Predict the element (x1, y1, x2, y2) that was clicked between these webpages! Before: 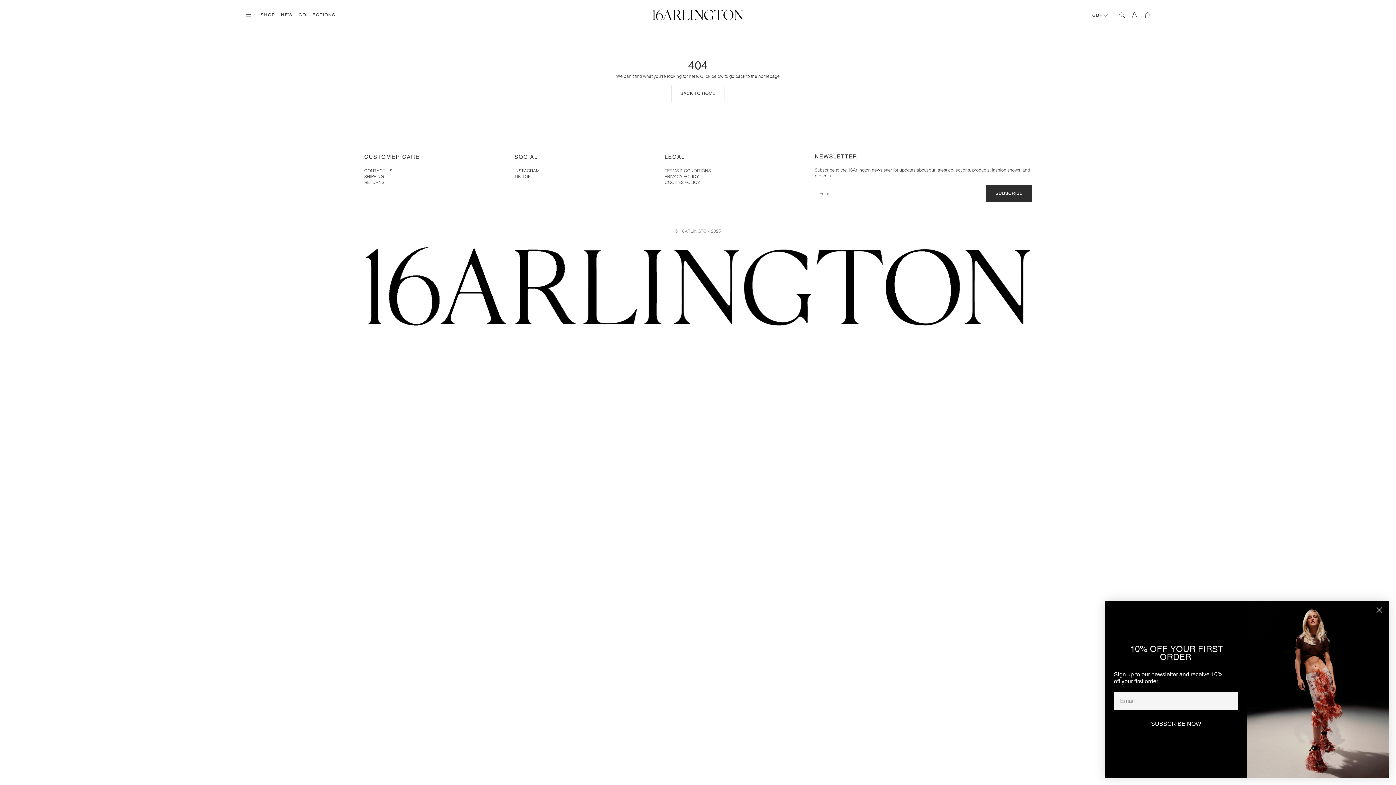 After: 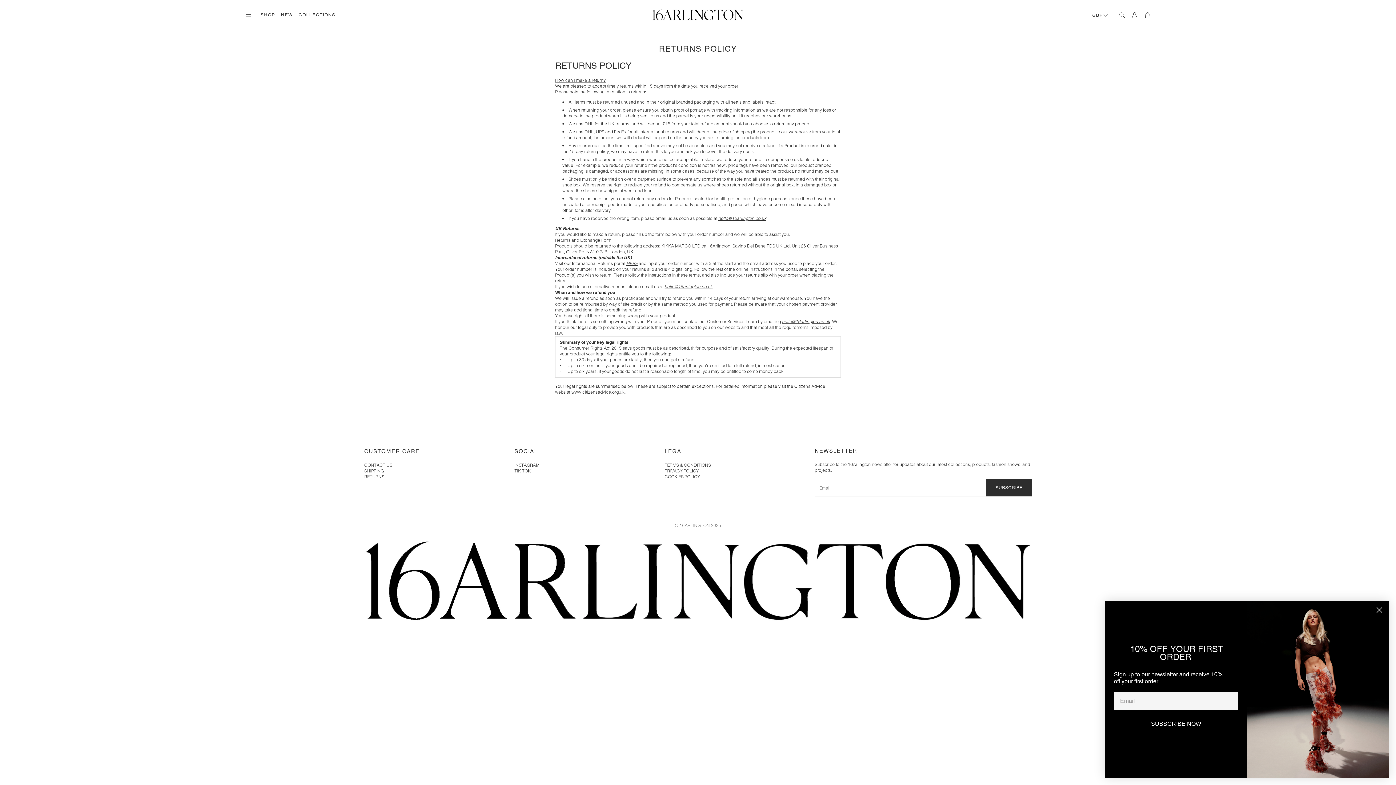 Action: bbox: (364, 179, 384, 185) label: RETURNS